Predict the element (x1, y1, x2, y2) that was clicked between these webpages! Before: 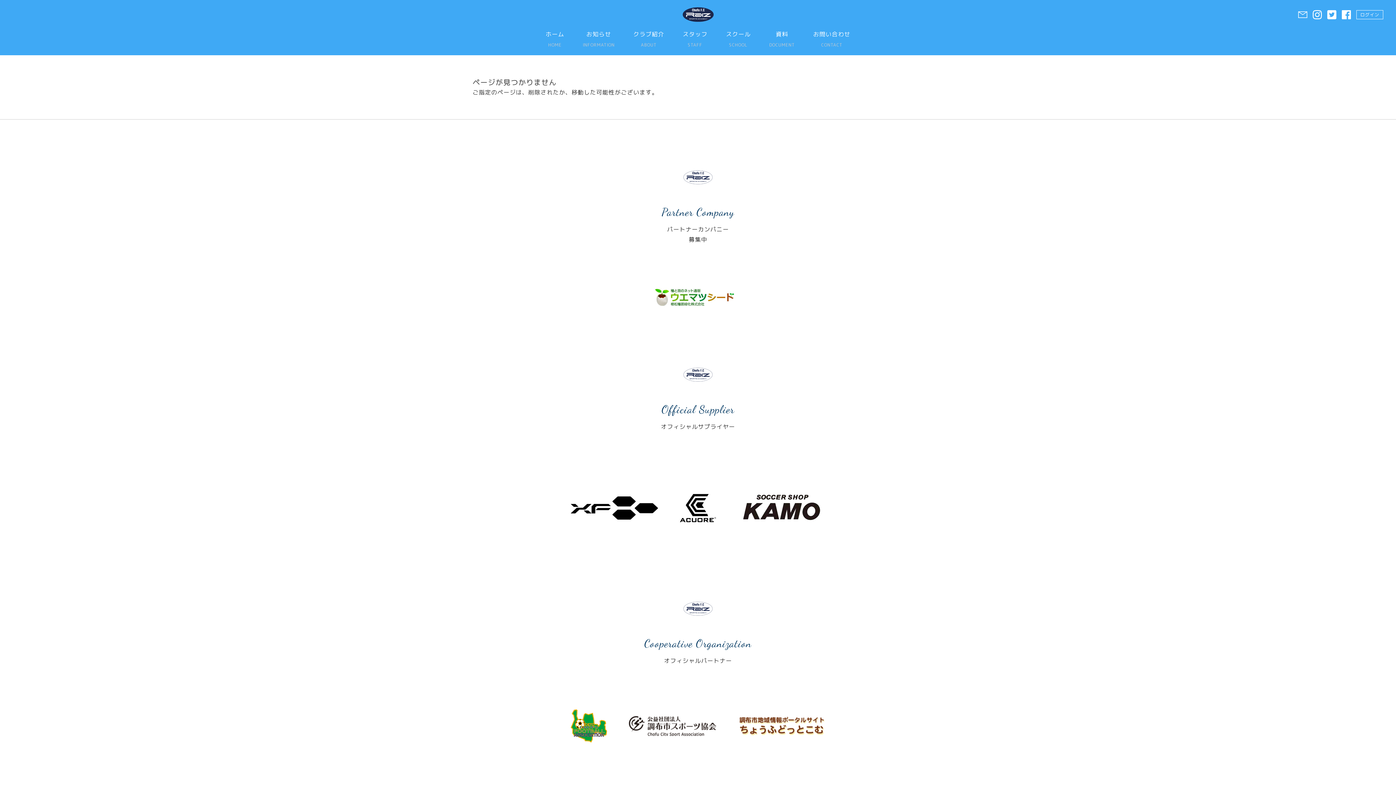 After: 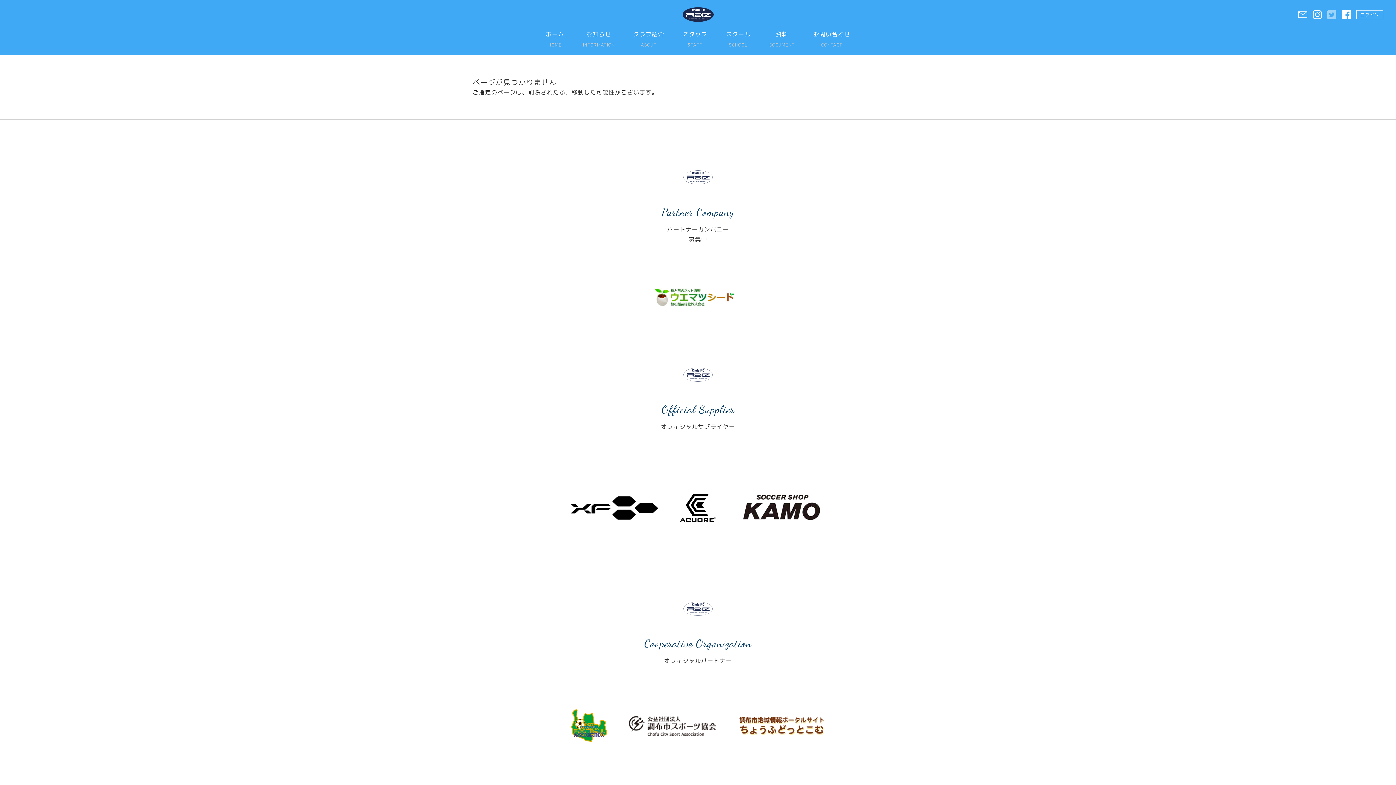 Action: bbox: (1327, 13, 1336, 21)